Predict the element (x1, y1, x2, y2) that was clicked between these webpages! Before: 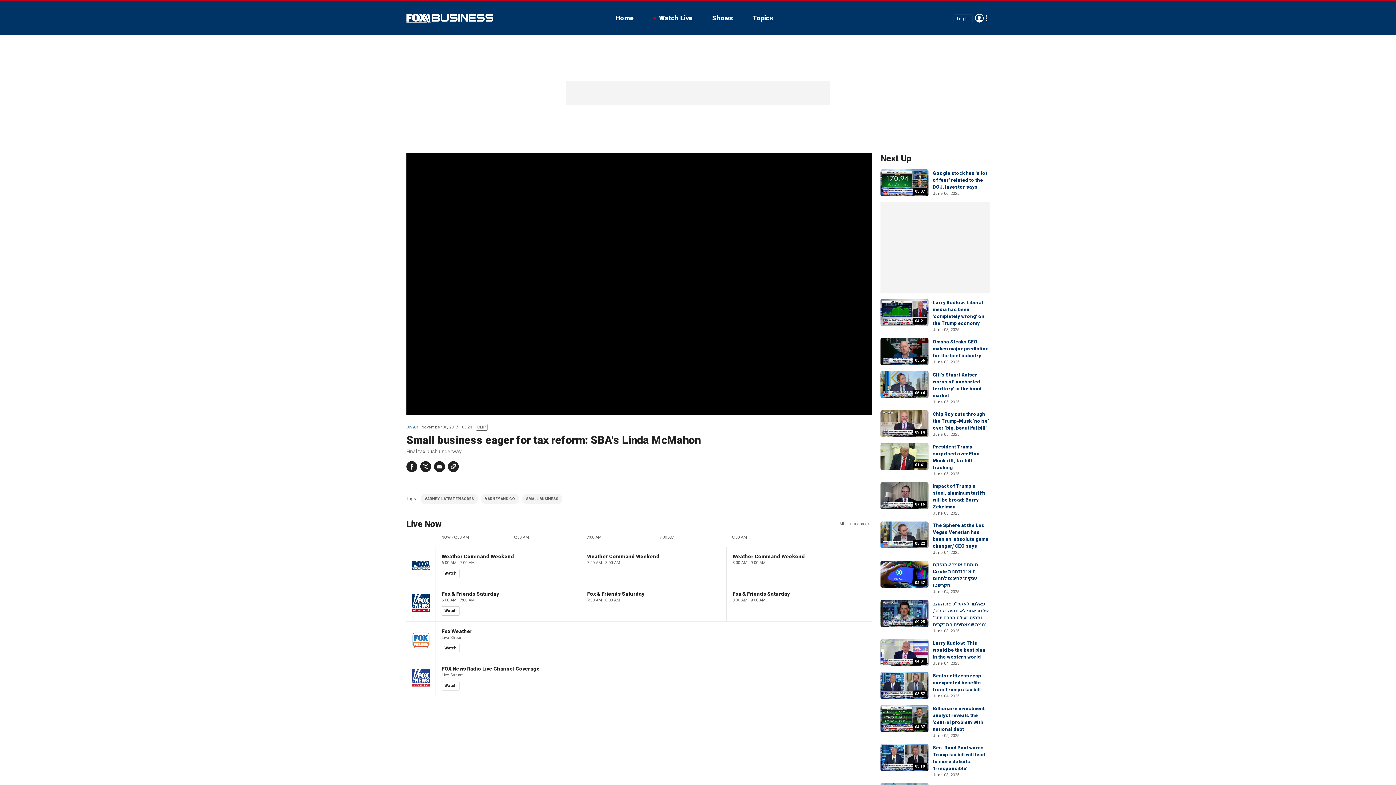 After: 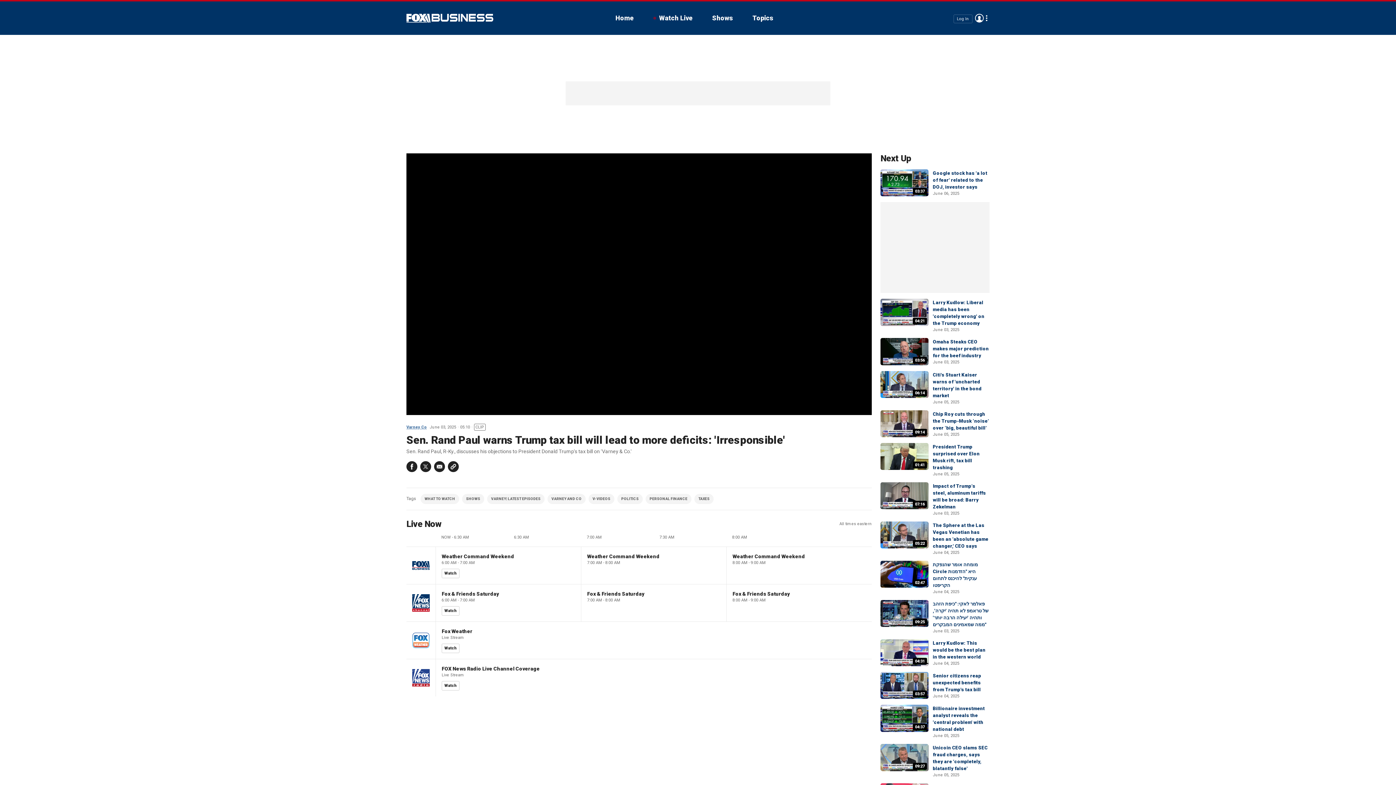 Action: bbox: (880, 744, 928, 771) label: 05:10